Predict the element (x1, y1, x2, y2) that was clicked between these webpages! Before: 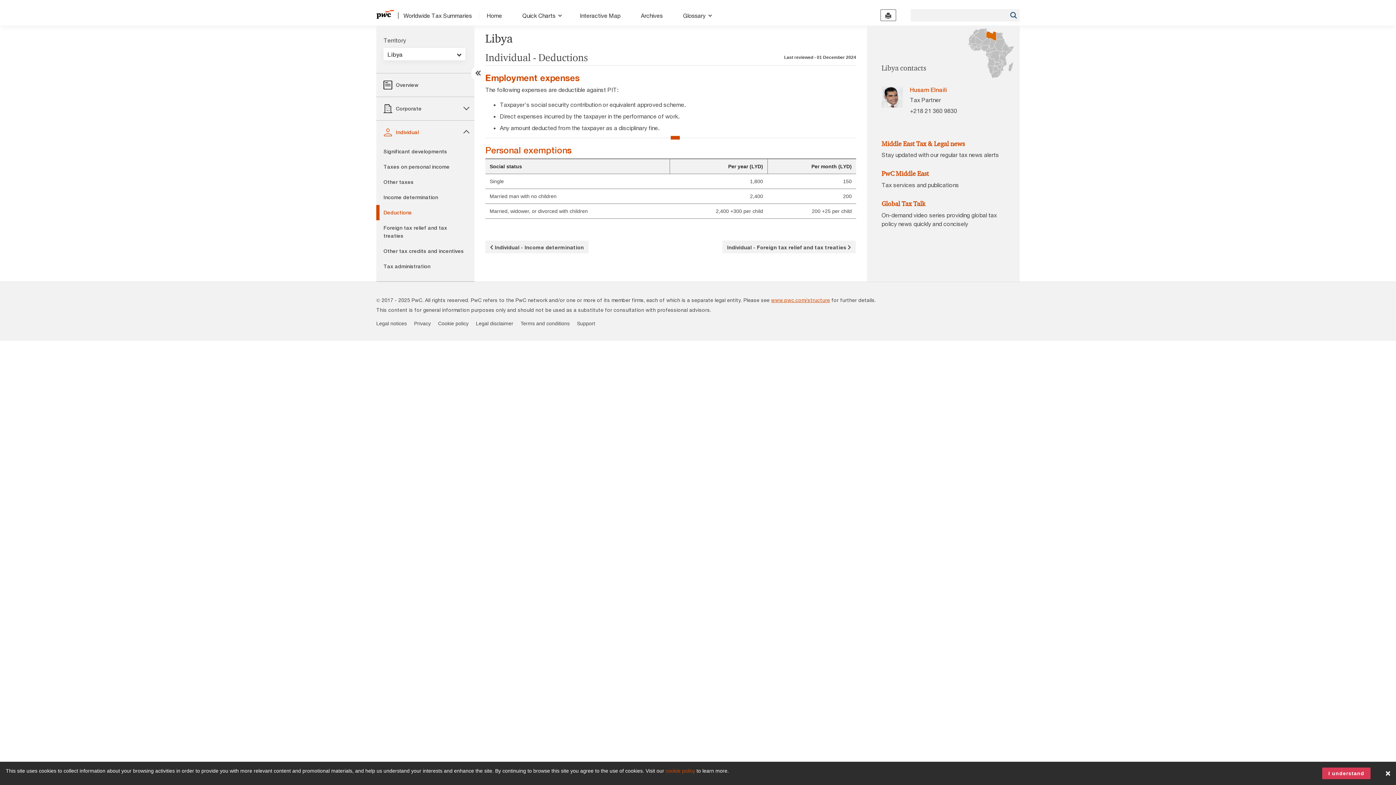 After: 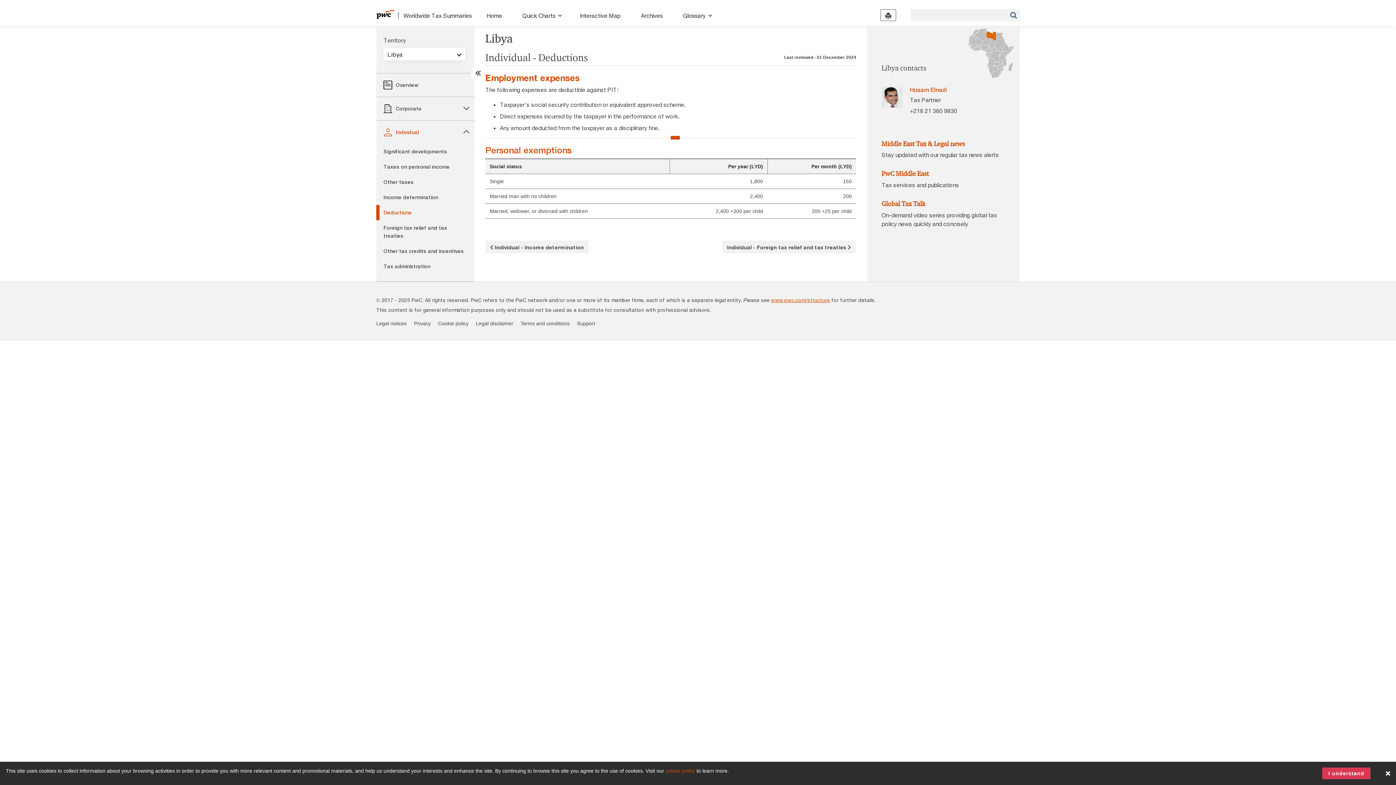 Action: bbox: (881, 199, 1005, 228) label: Global Tax Talk

On-demand video series providing global tax policy news quickly and concisely